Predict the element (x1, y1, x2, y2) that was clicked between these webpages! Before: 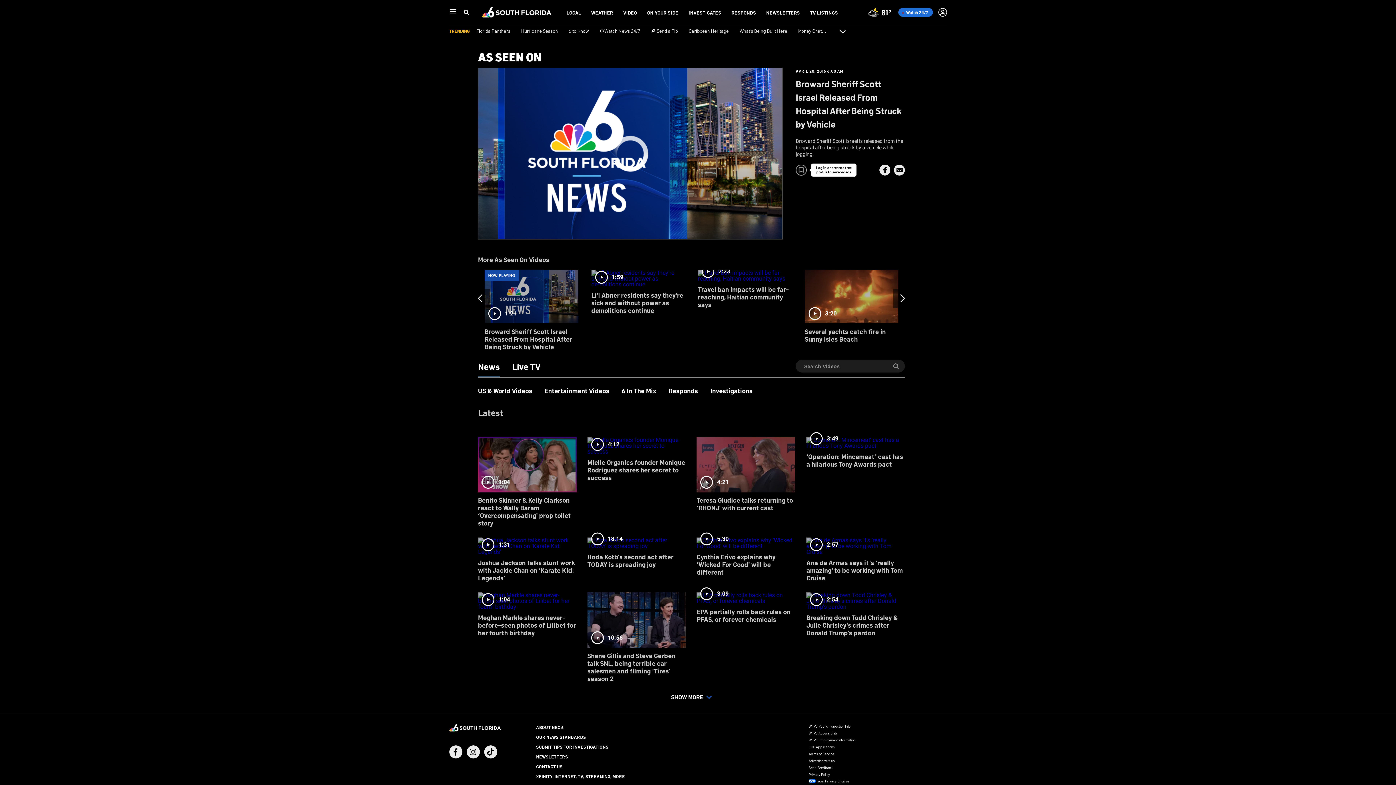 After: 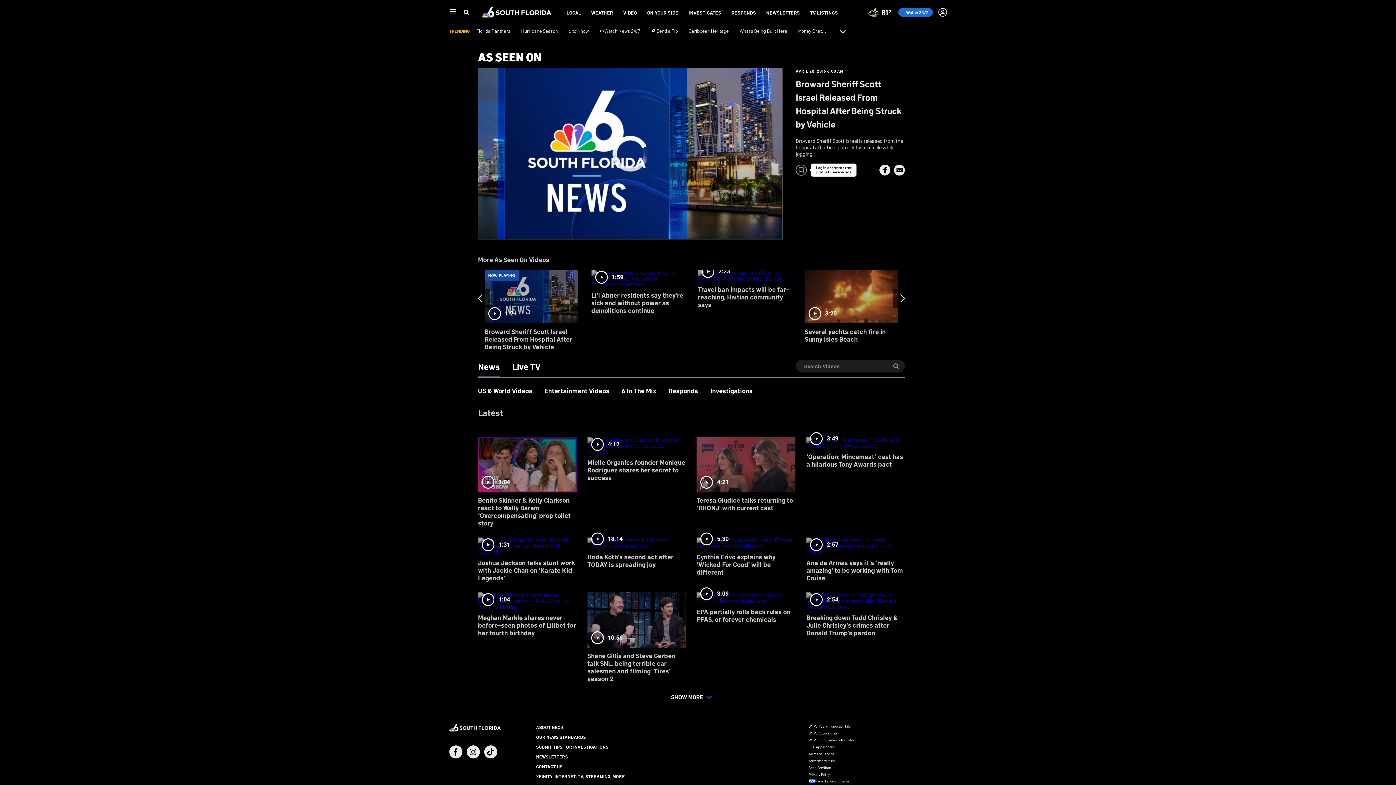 Action: label: Your Privacy Choices bbox: (808, 778, 947, 784)